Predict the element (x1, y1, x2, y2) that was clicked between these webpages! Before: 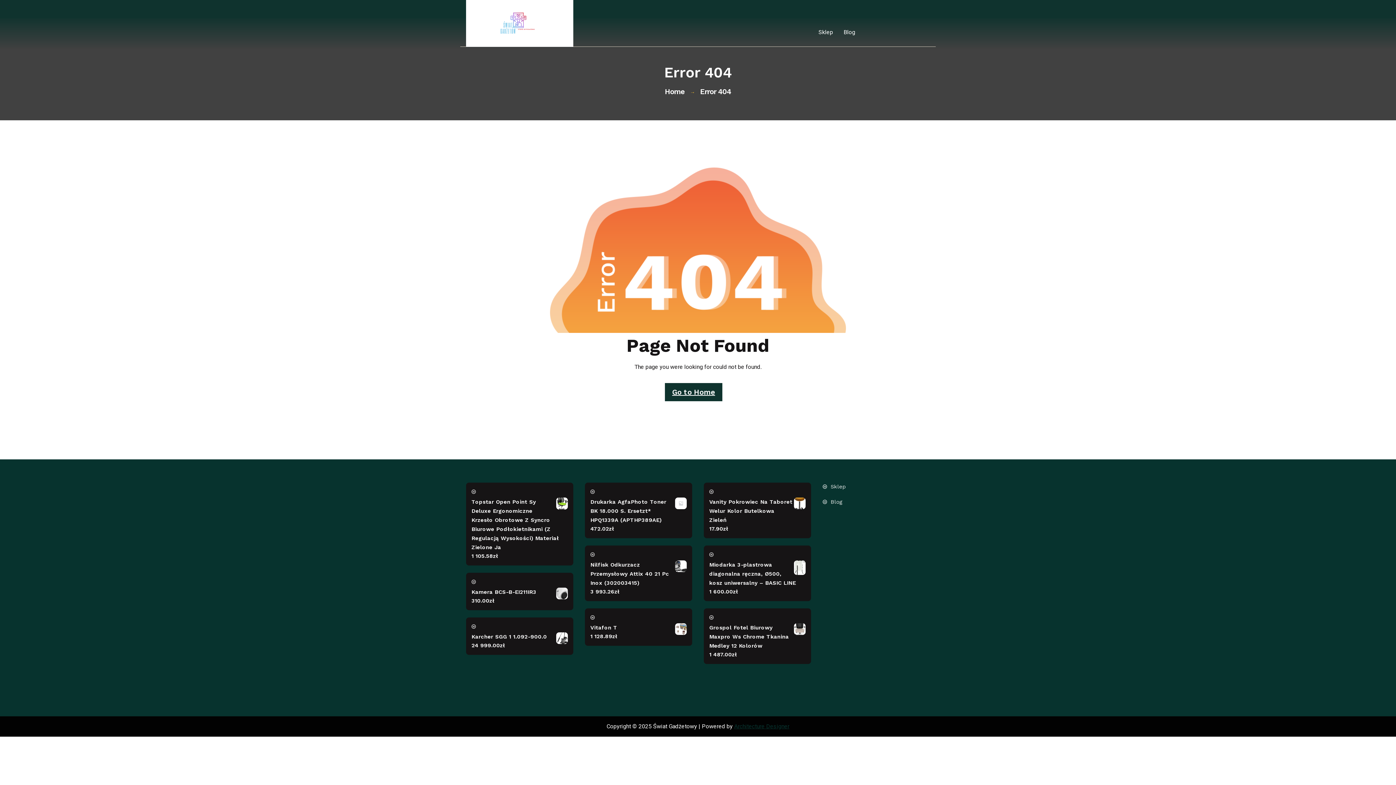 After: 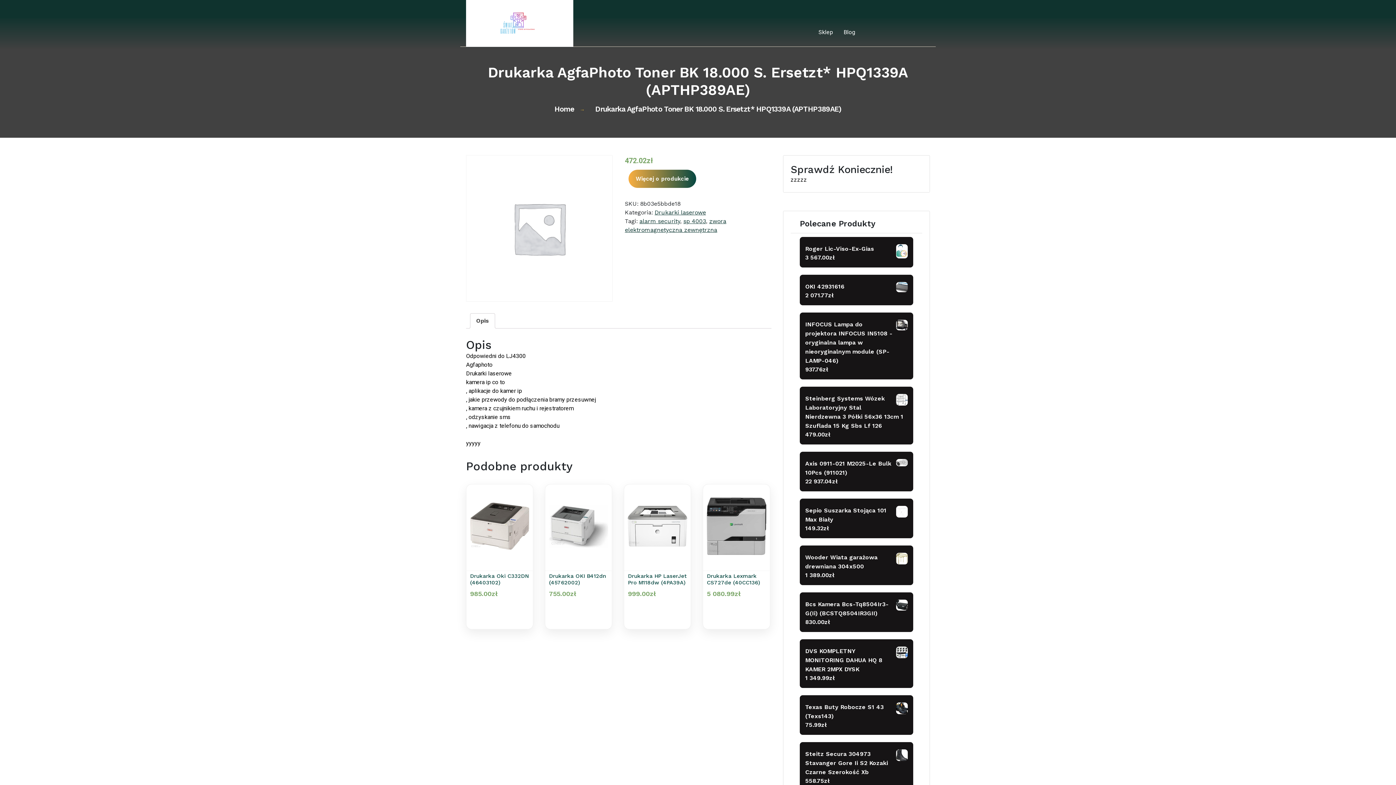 Action: label: Drukarka AgfaPhoto Toner BK 18.000 S. Ersetzt* HPQ1339A (APTHP389AE) bbox: (590, 497, 686, 525)